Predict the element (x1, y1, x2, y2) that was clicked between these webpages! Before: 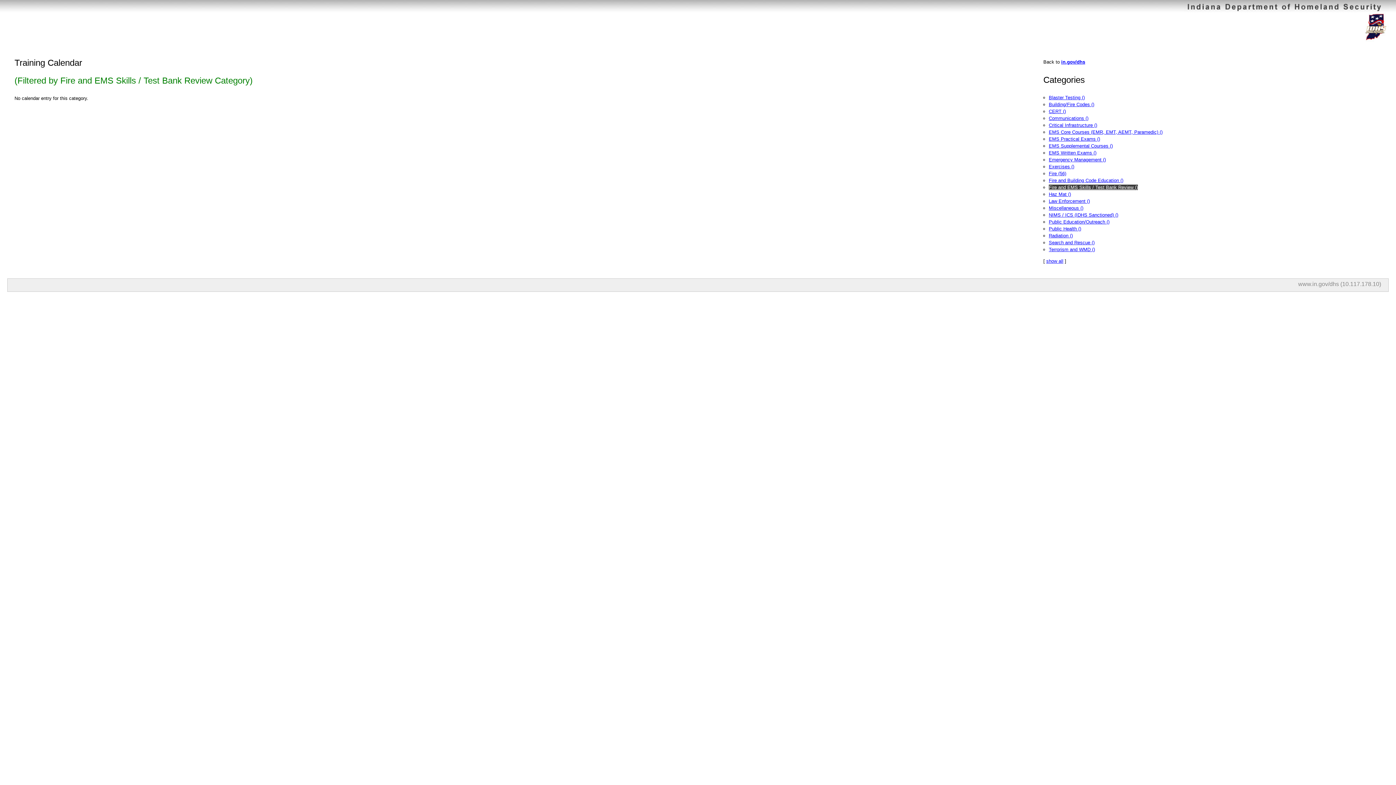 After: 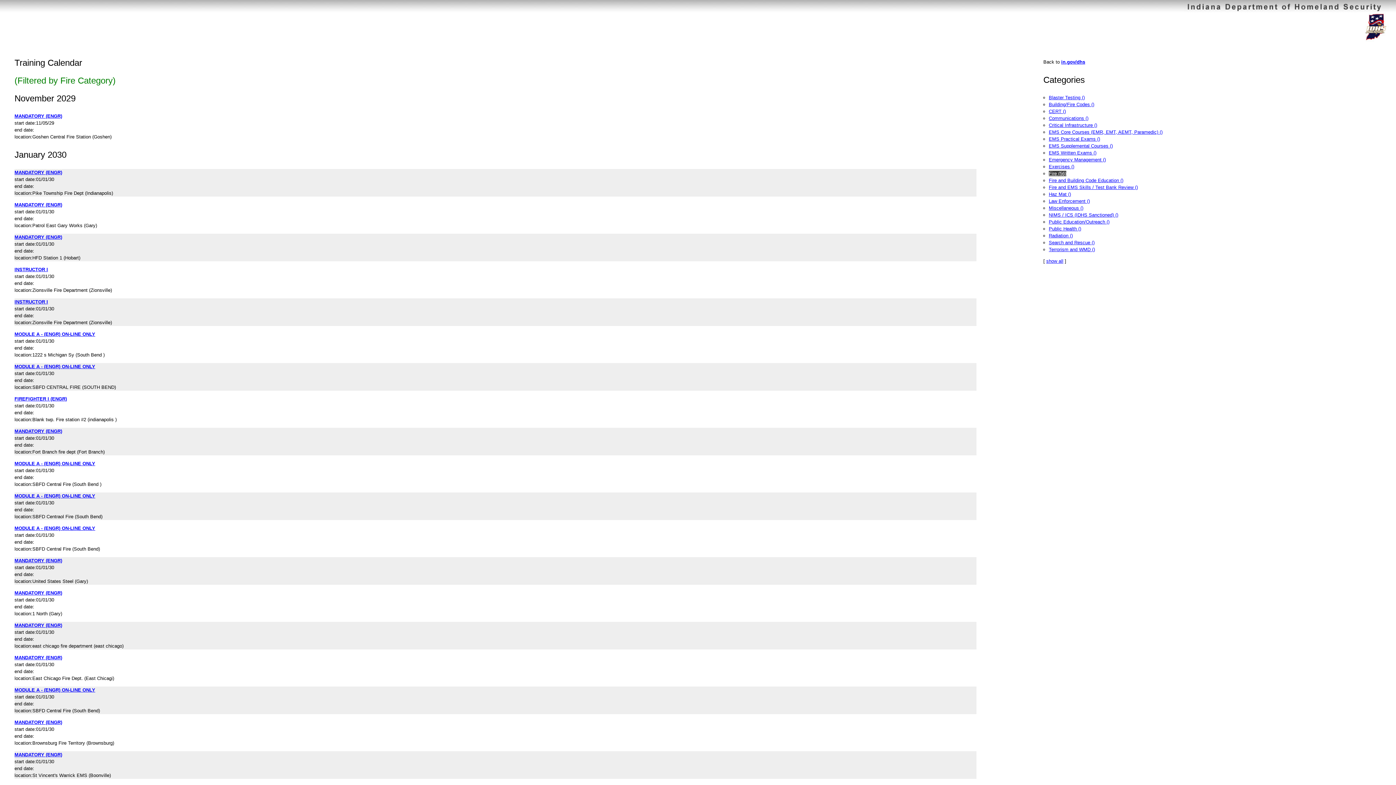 Action: label: Fire (56) bbox: (1049, 170, 1066, 176)